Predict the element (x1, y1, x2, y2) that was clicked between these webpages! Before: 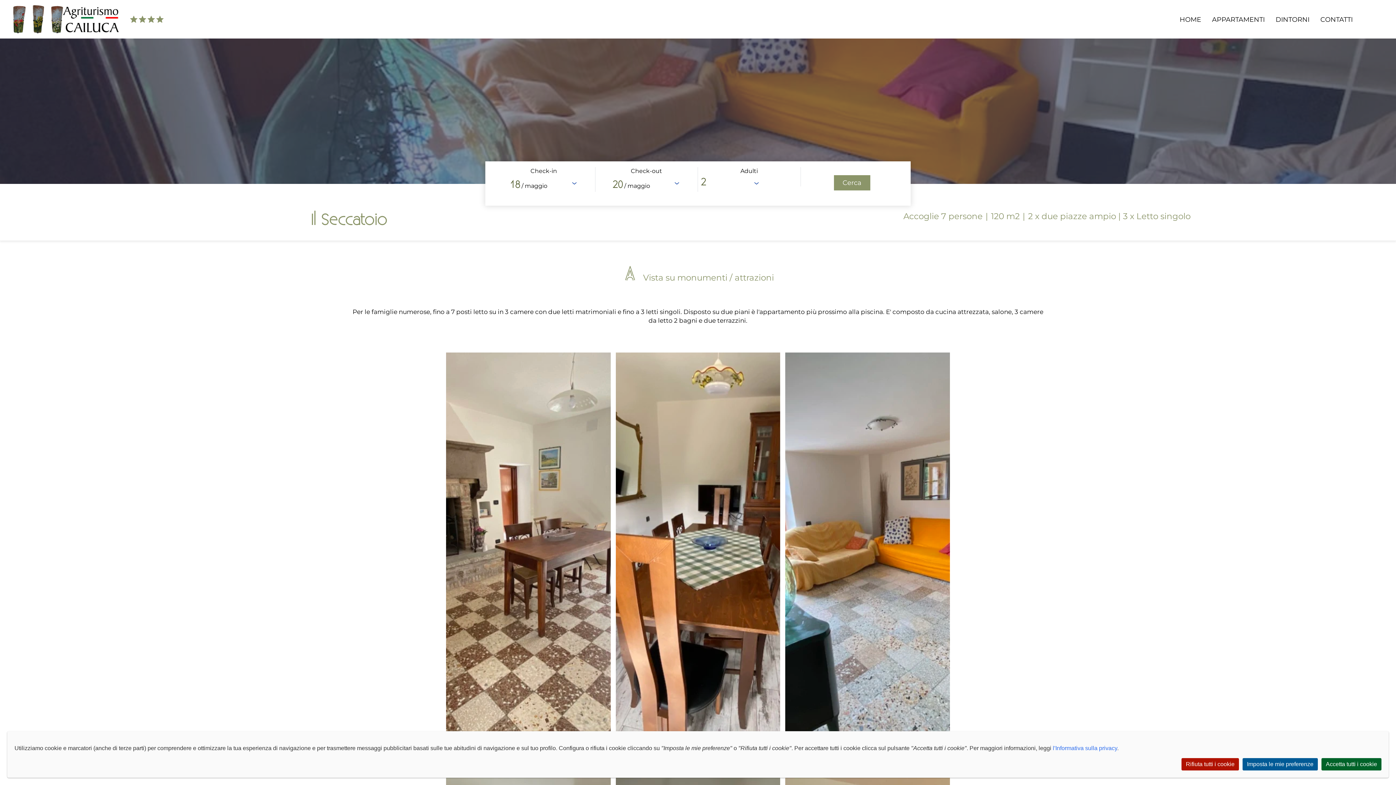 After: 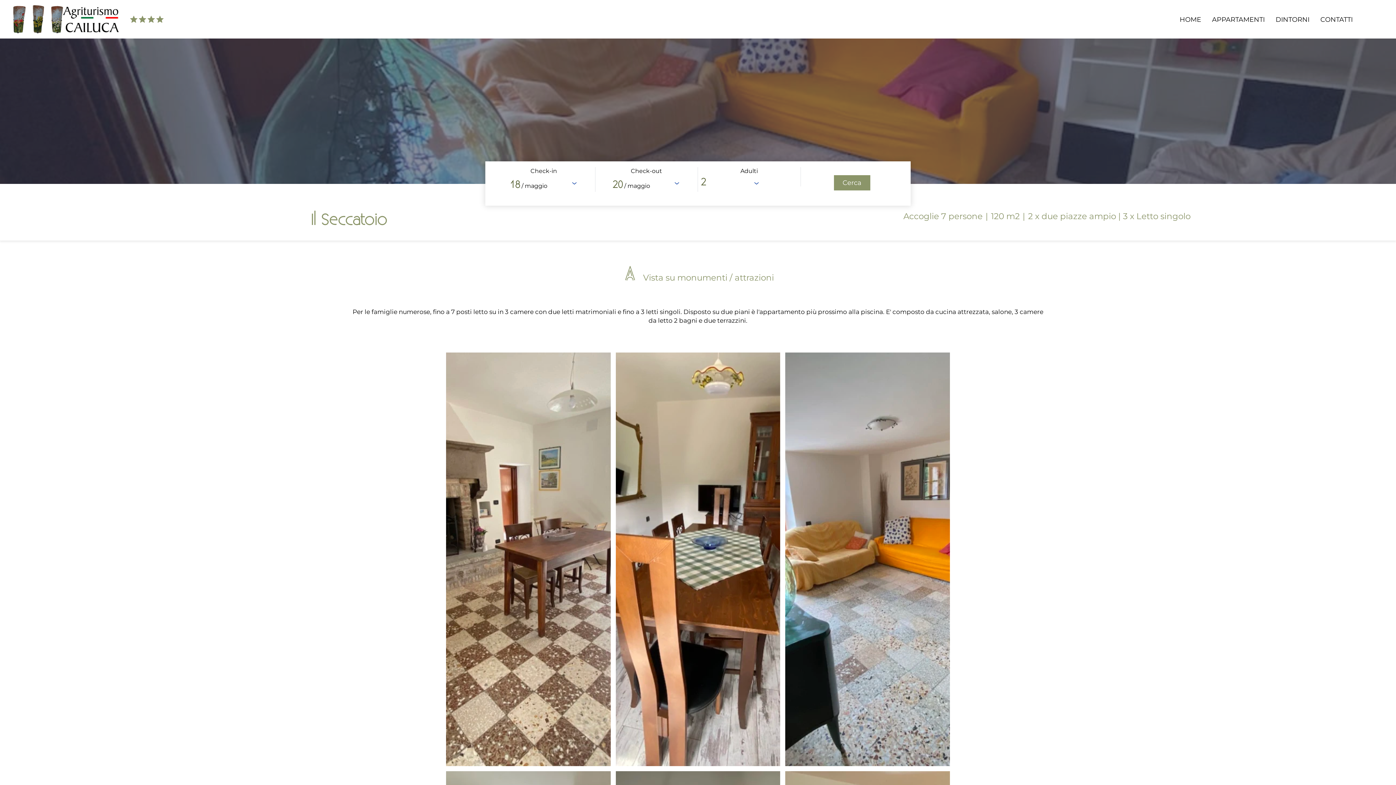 Action: label: Accetta tutti i cookie bbox: (1321, 758, 1381, 770)